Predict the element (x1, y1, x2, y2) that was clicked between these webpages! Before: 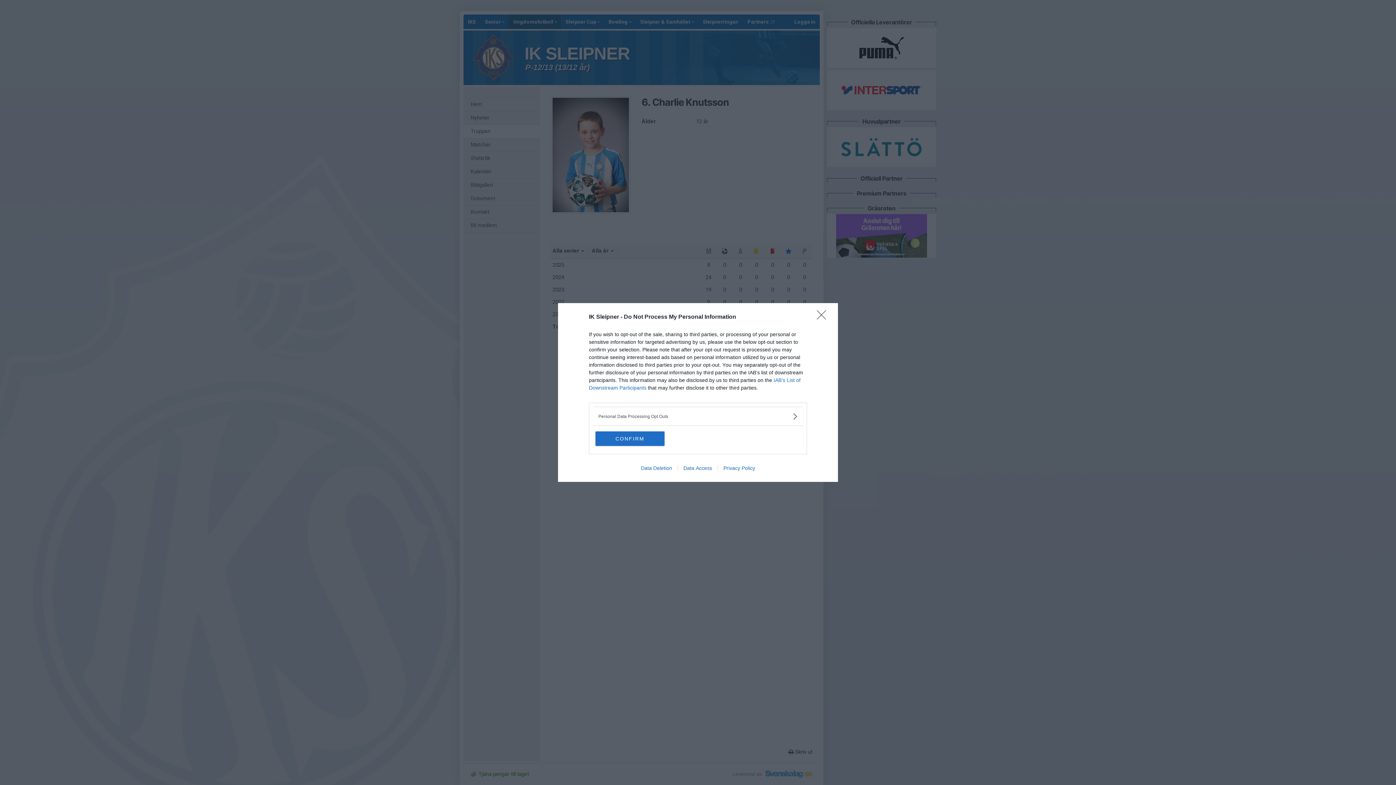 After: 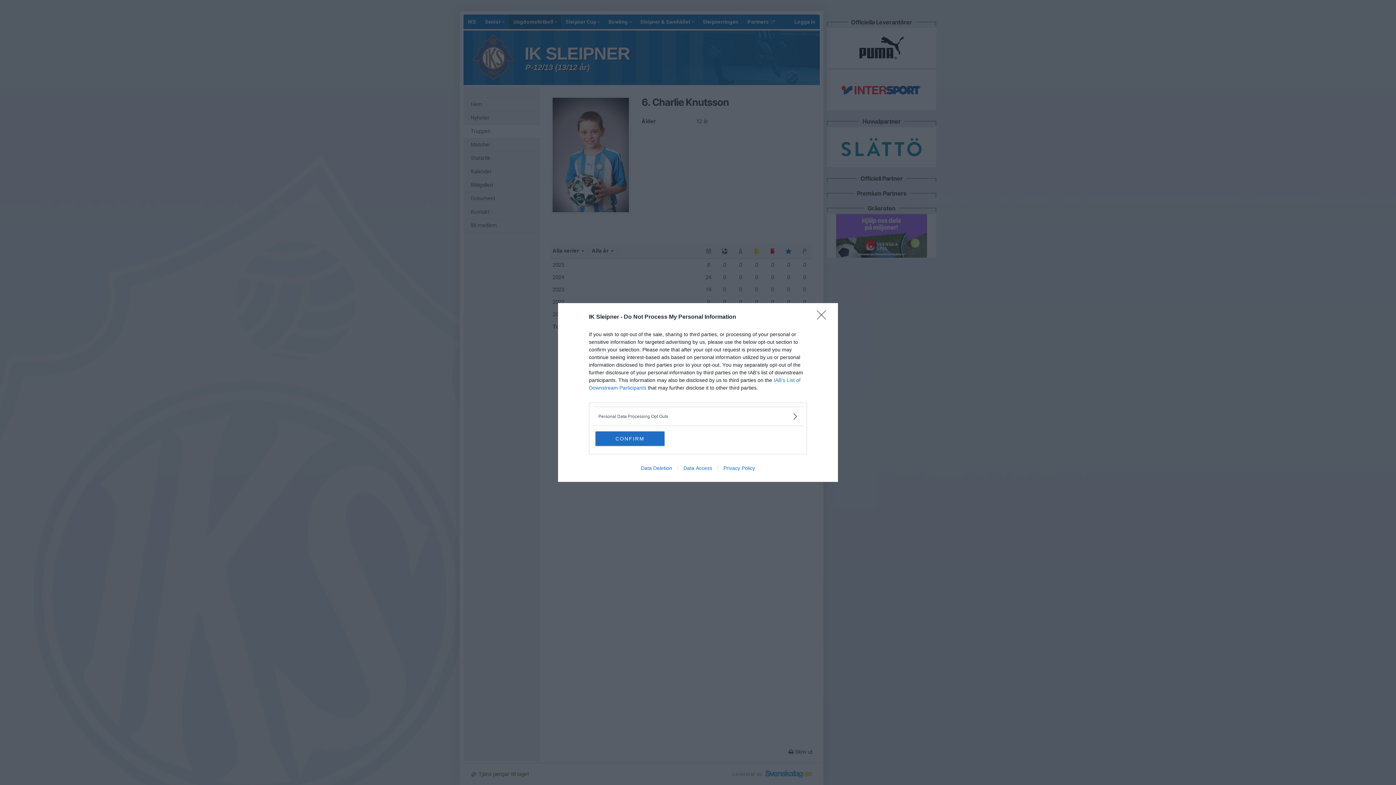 Action: label: Data Deletion bbox: (635, 465, 677, 471)